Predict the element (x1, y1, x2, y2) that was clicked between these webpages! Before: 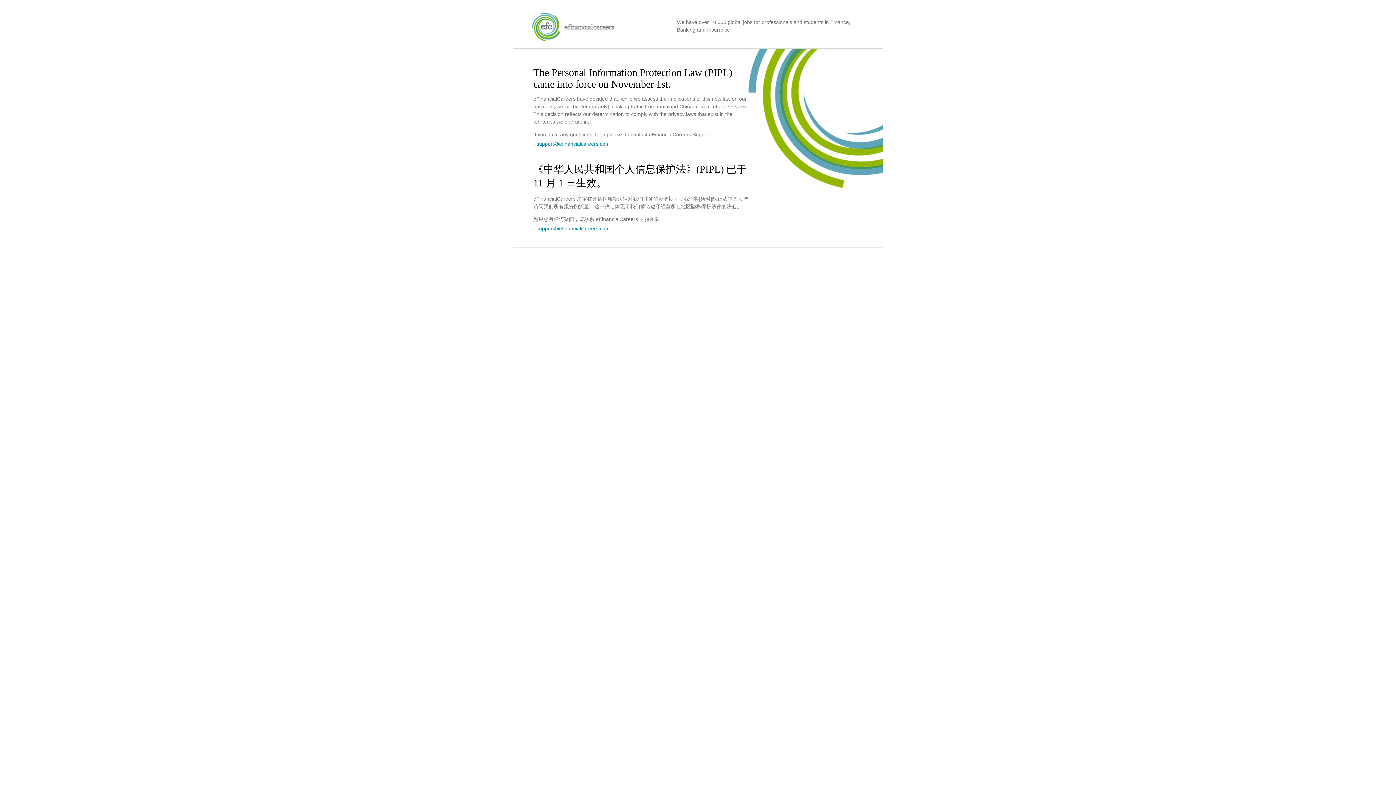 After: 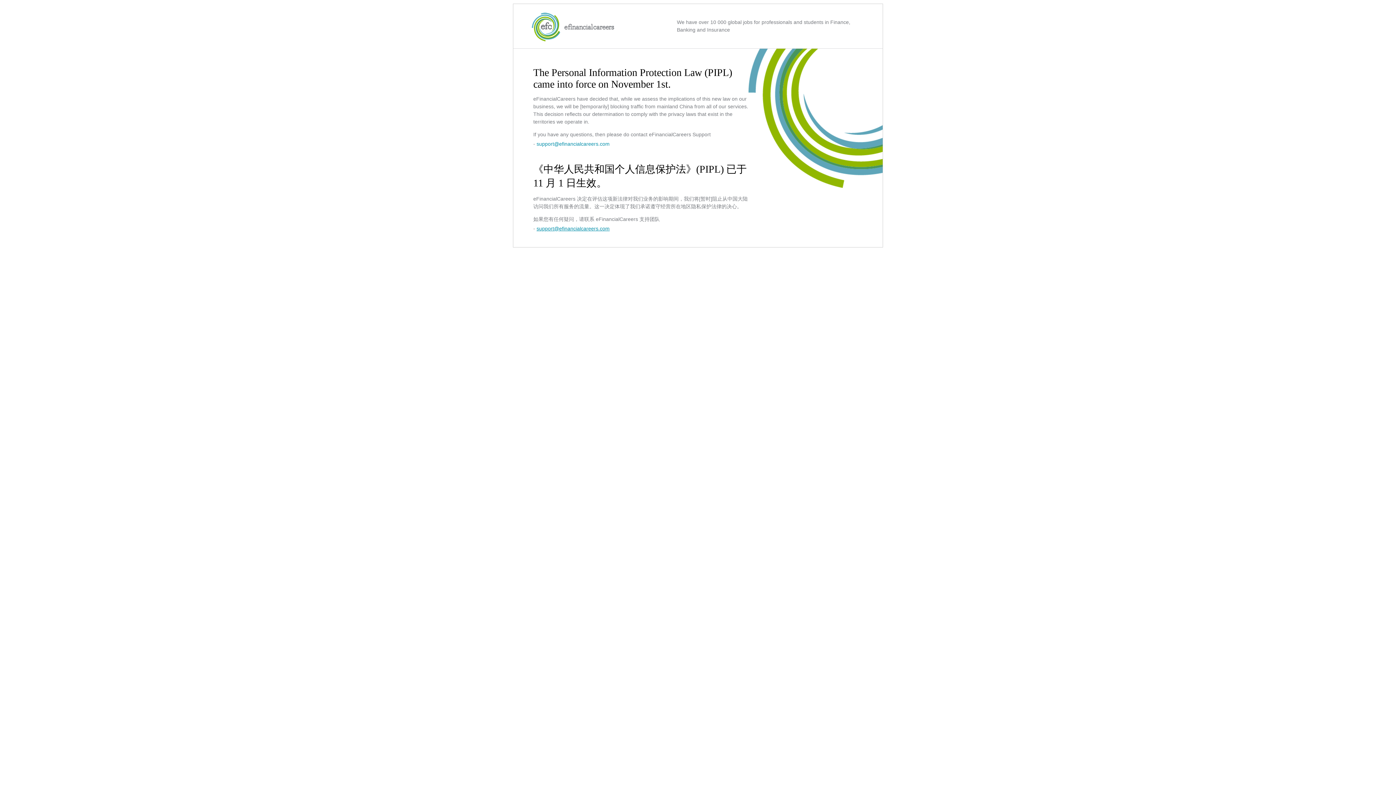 Action: bbox: (536, 225, 609, 231) label: support@efinancialcareers.com